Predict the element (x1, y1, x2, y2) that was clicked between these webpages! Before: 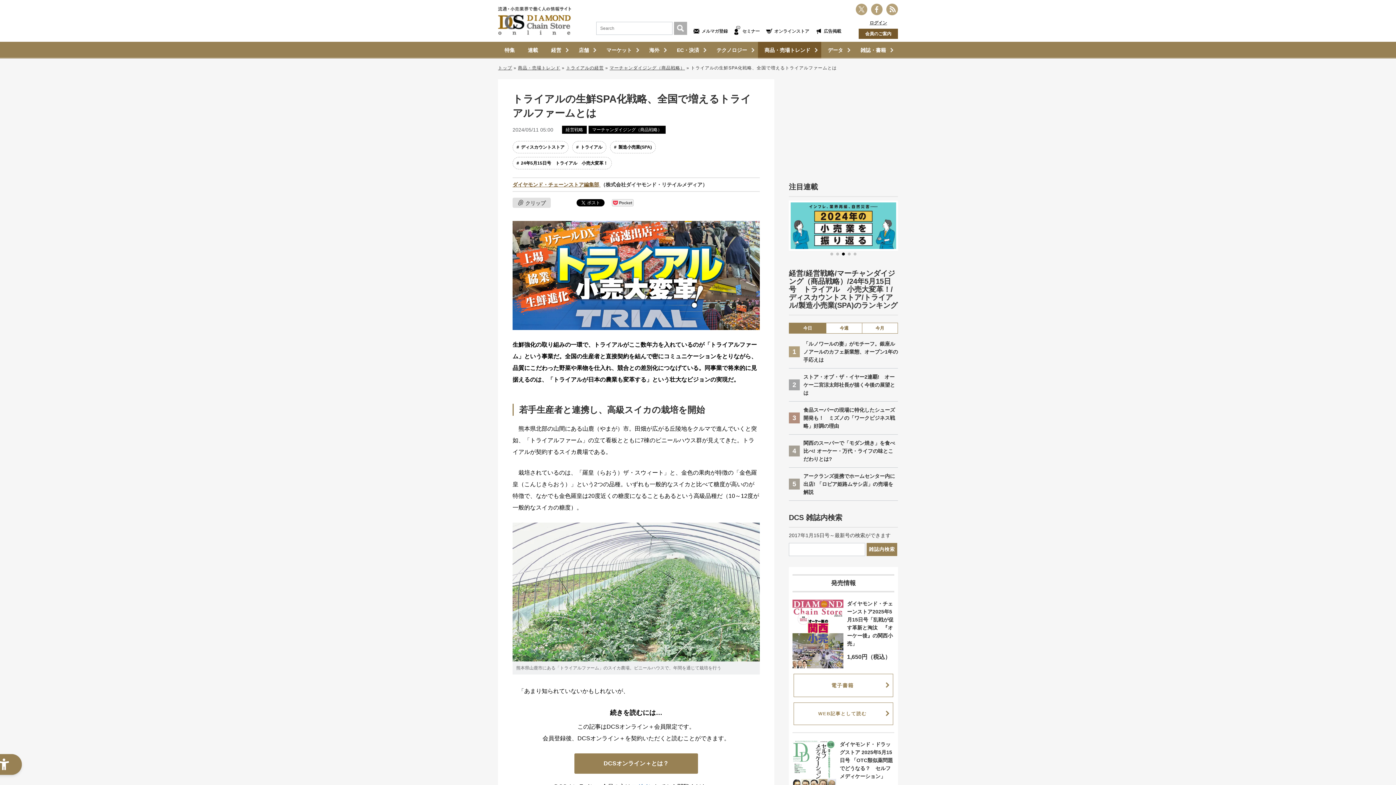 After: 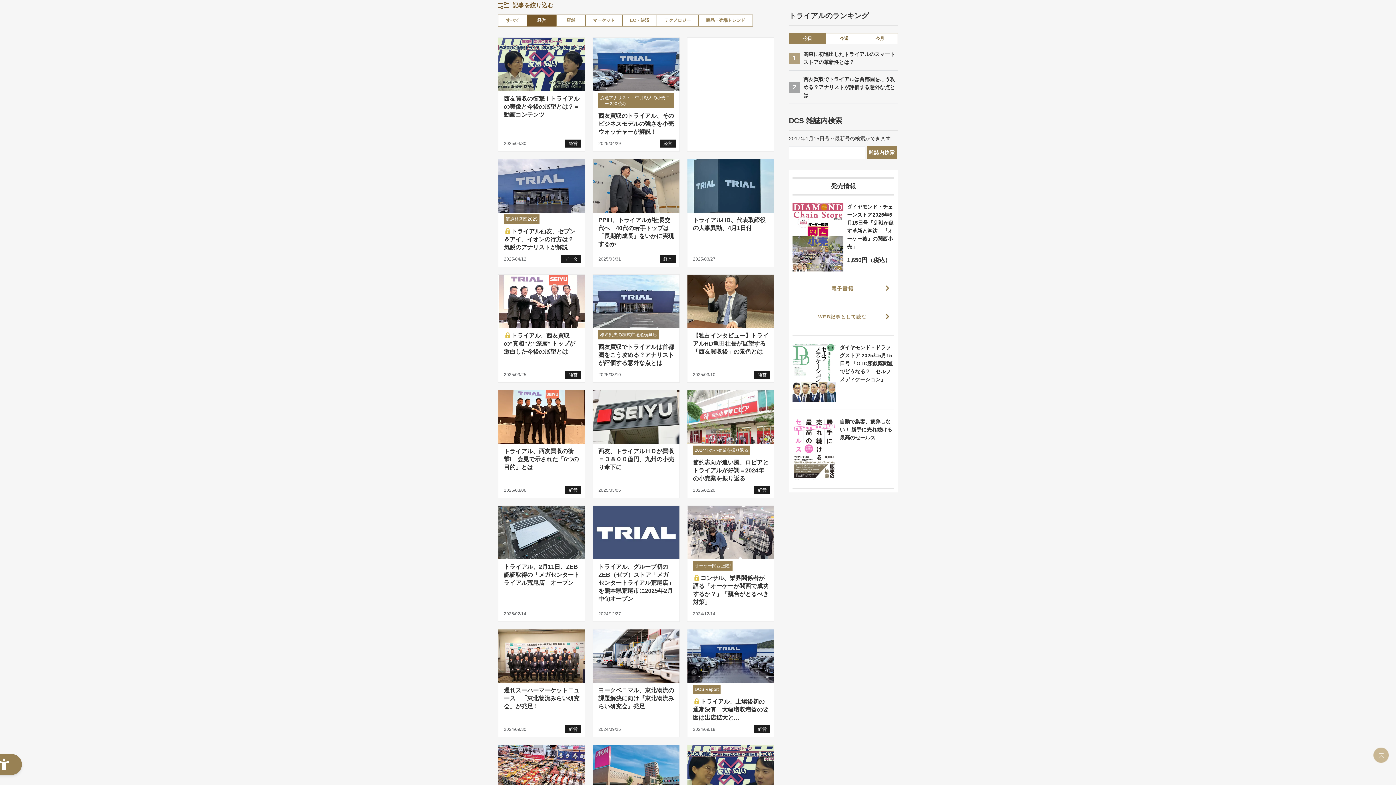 Action: label: トライアルの経営 bbox: (566, 65, 604, 70)